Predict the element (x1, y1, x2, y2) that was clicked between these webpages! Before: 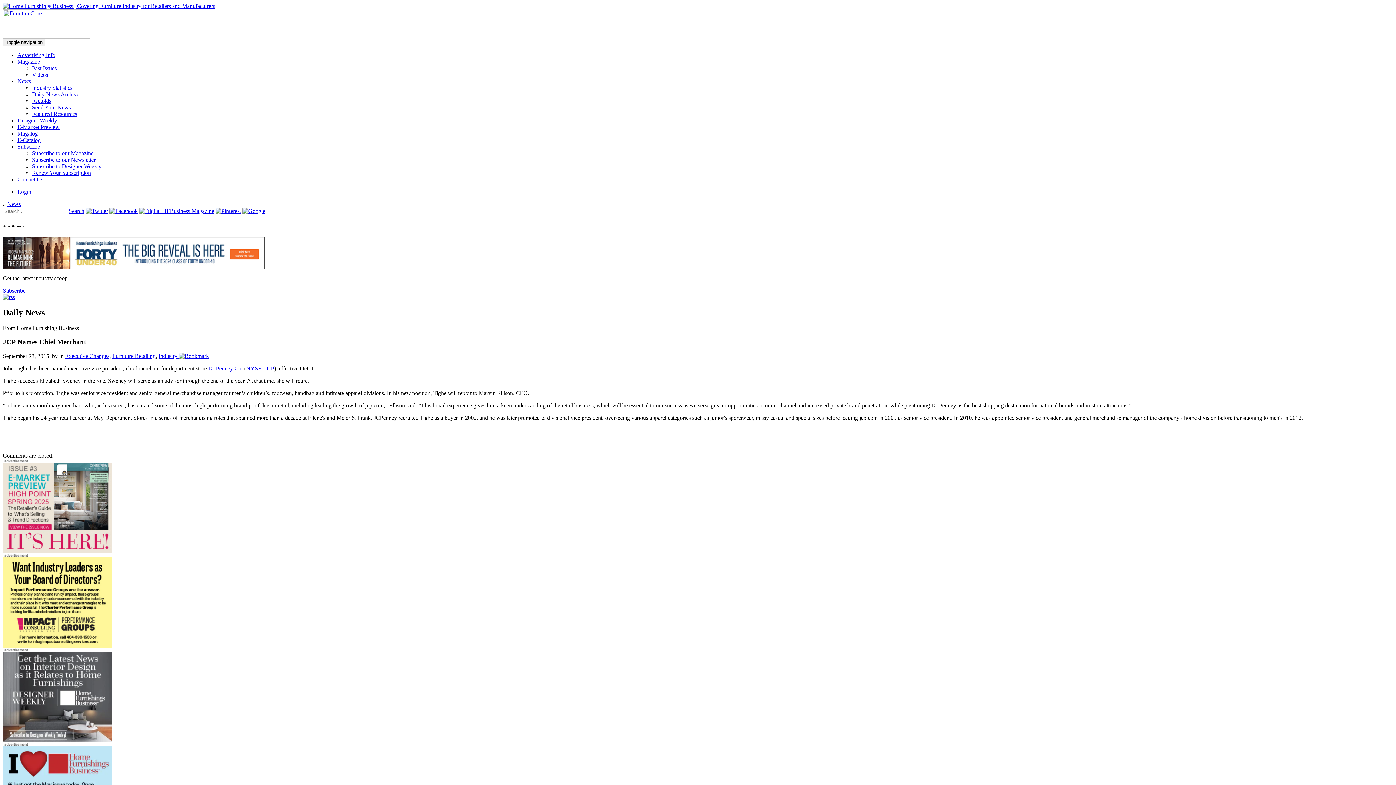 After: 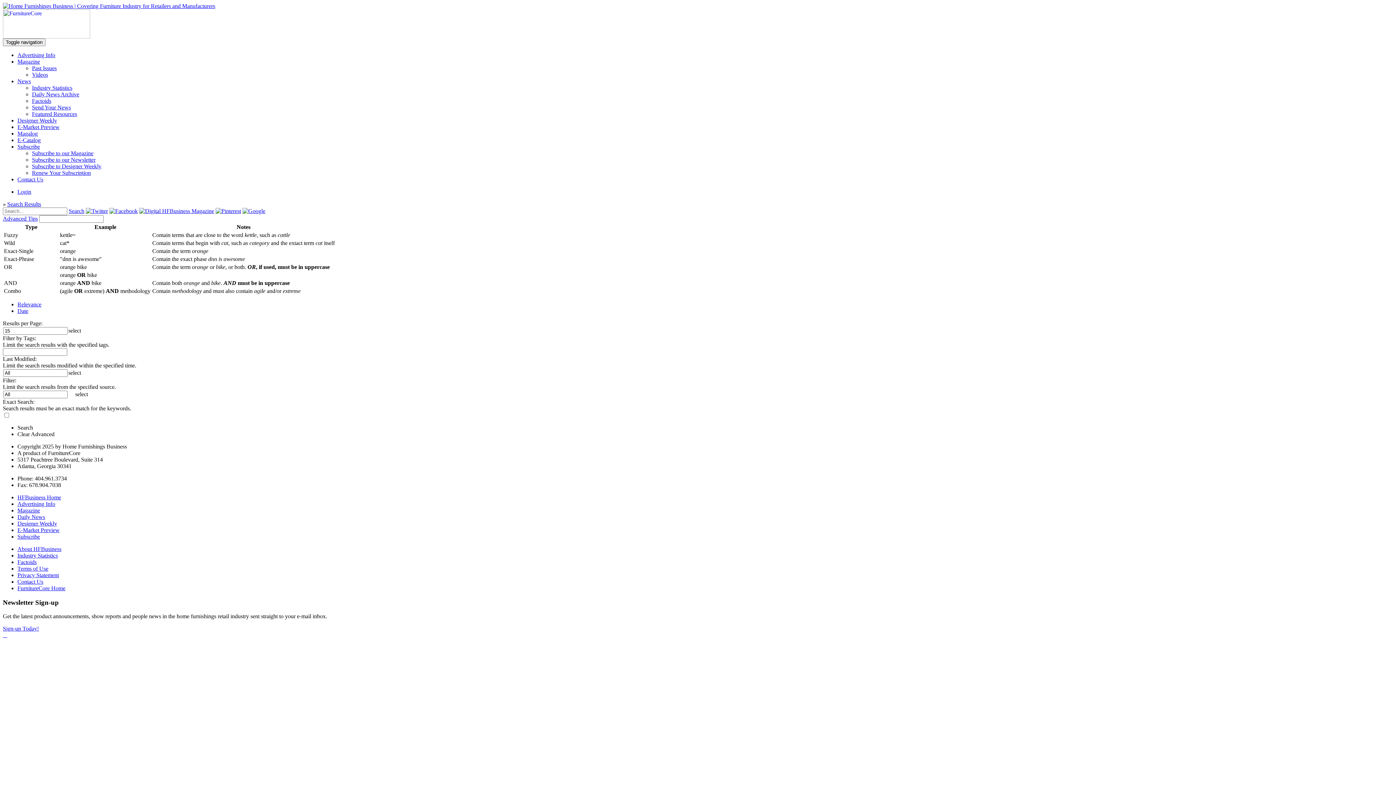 Action: bbox: (68, 208, 84, 214) label: Search